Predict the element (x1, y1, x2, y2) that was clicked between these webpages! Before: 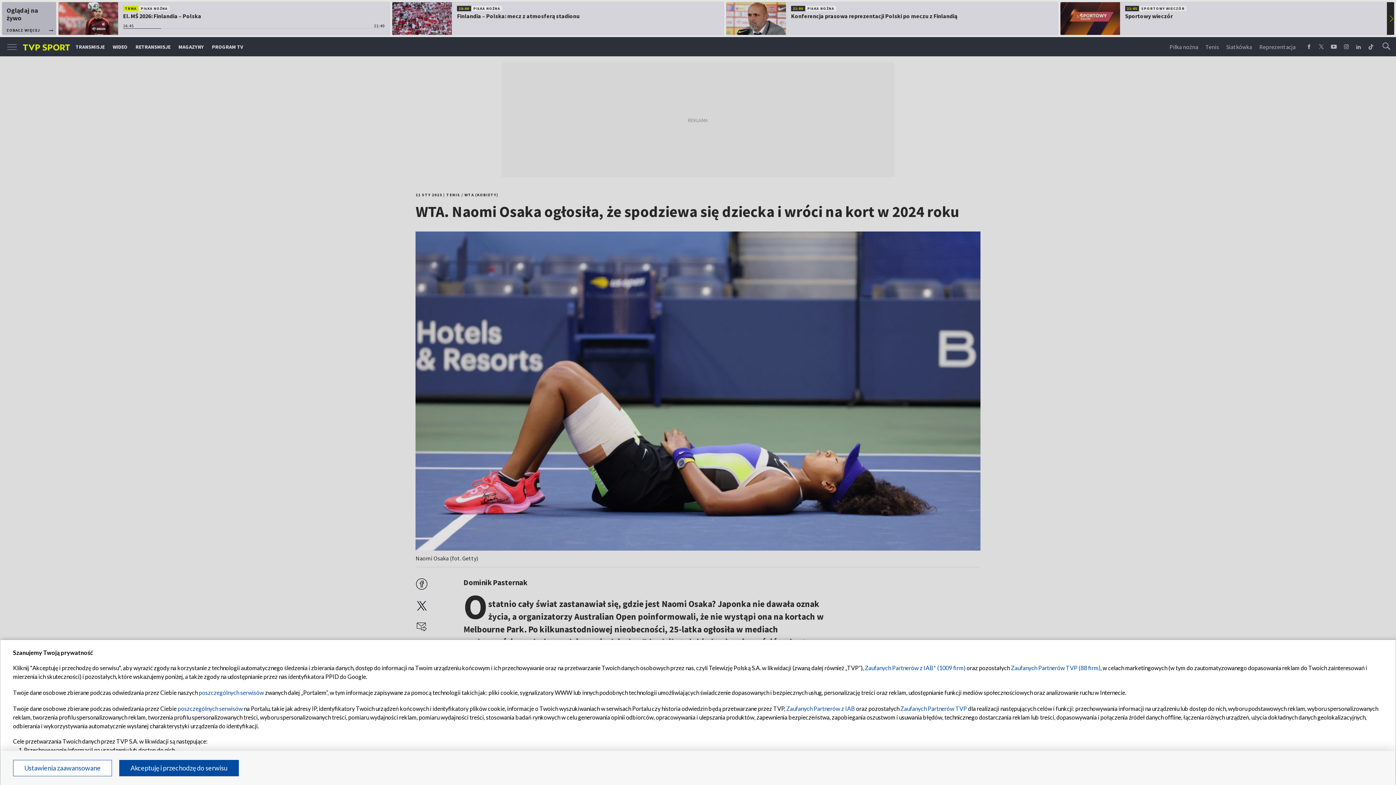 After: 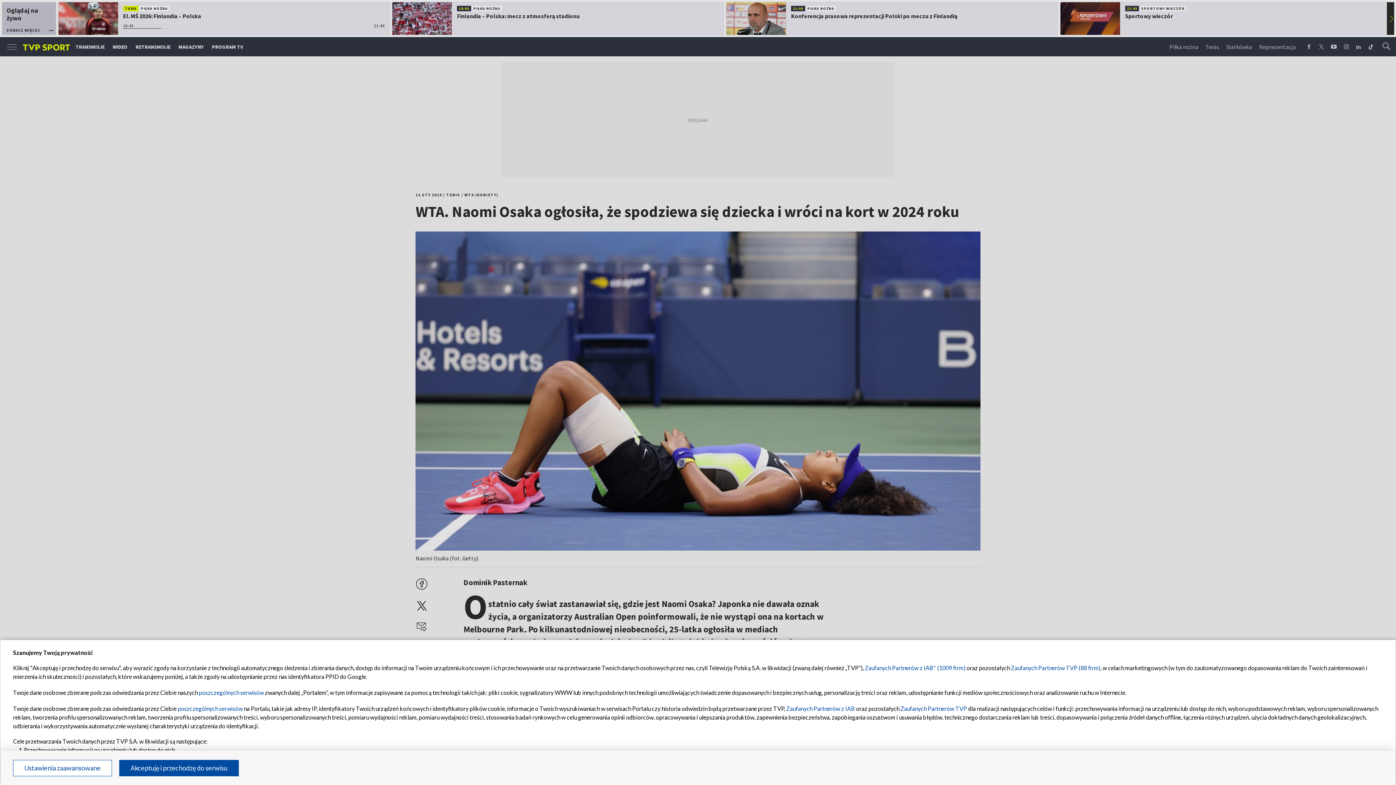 Action: label: Zaufanych Partnerów TVP bbox: (900, 705, 967, 712)